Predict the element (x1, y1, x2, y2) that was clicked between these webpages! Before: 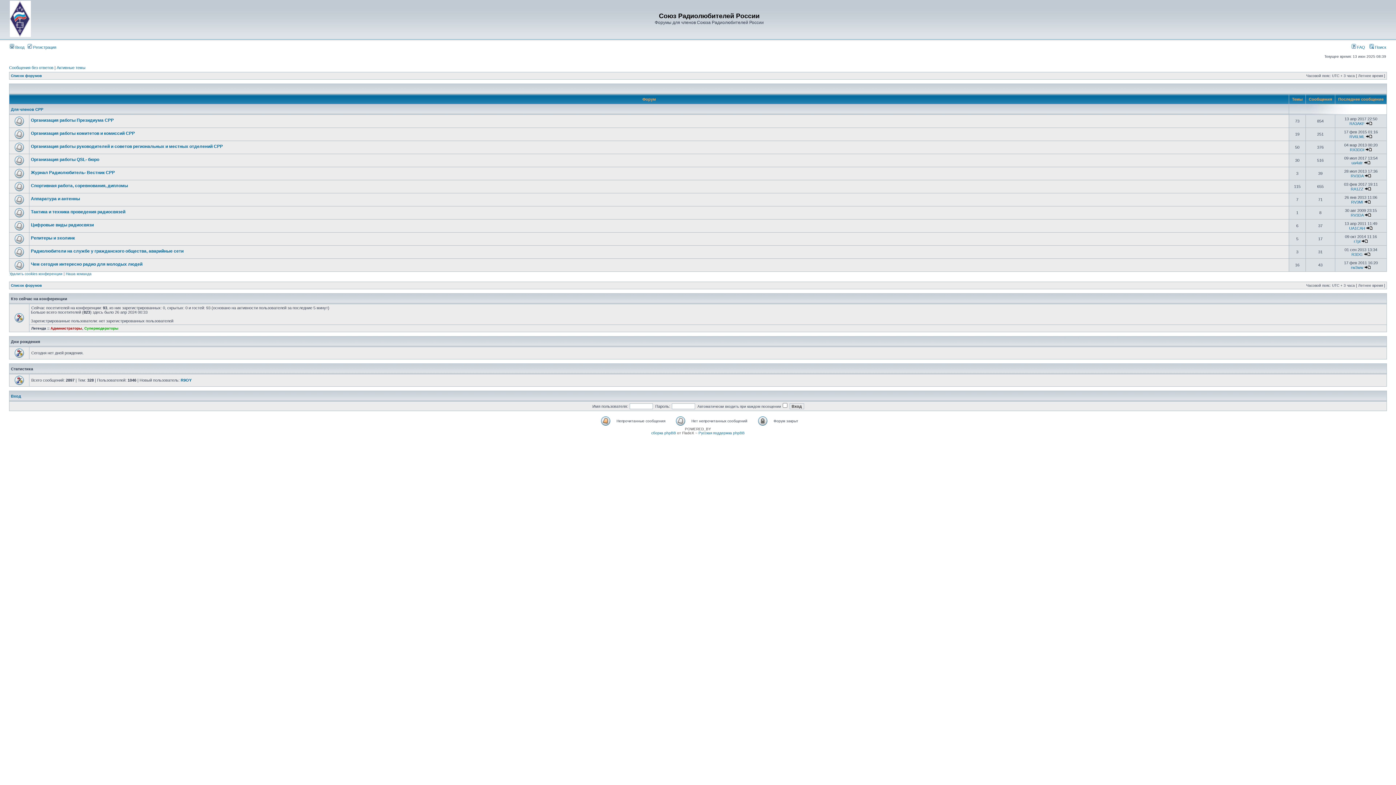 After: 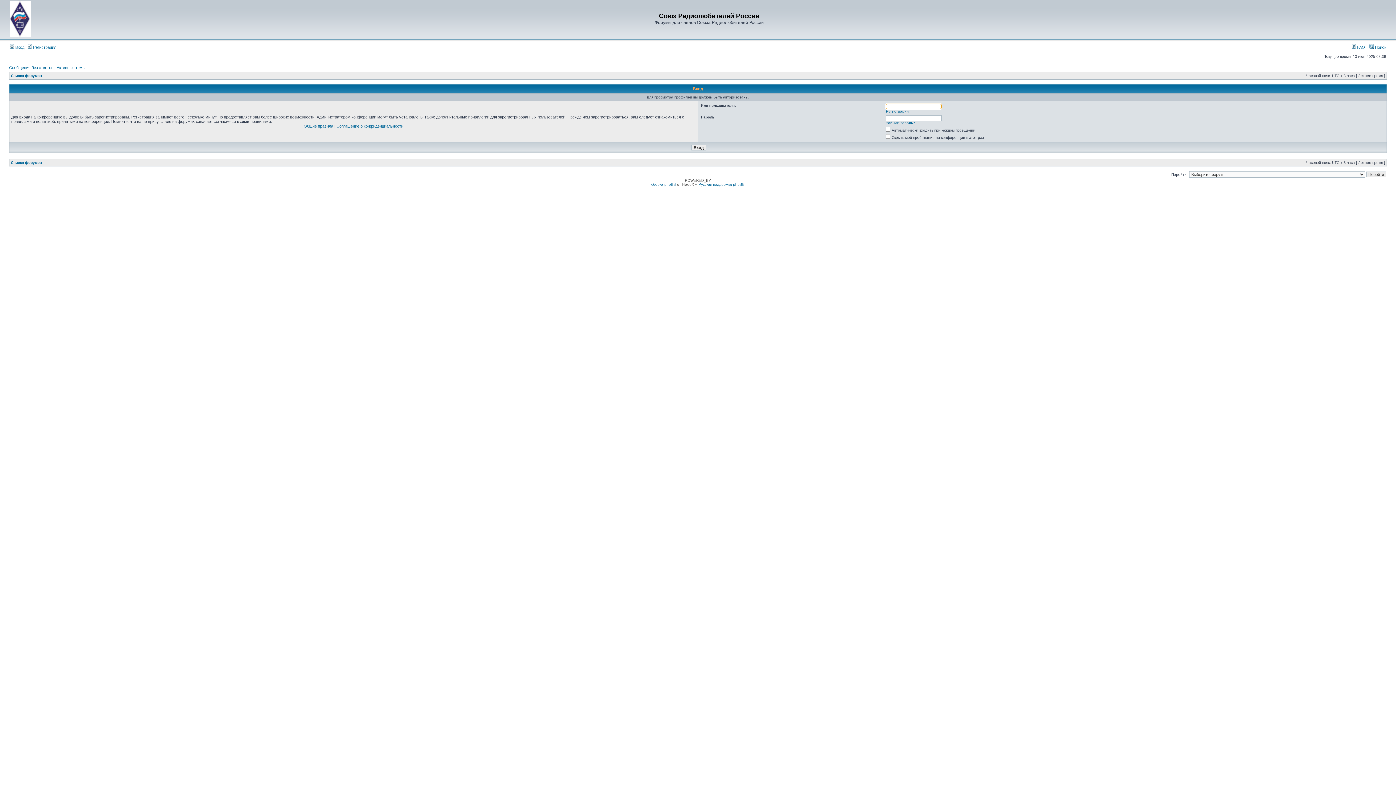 Action: label: RA1ZZ bbox: (1351, 186, 1363, 191)